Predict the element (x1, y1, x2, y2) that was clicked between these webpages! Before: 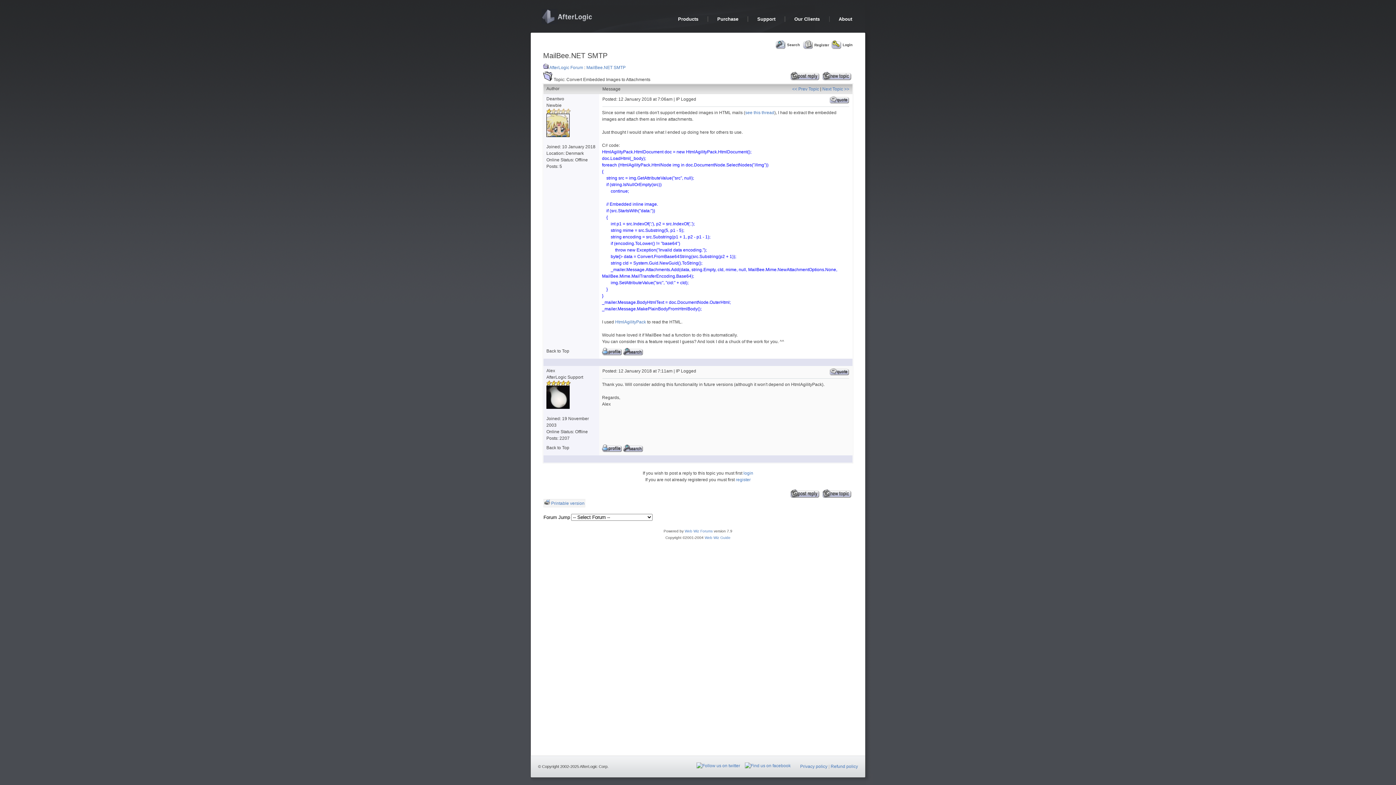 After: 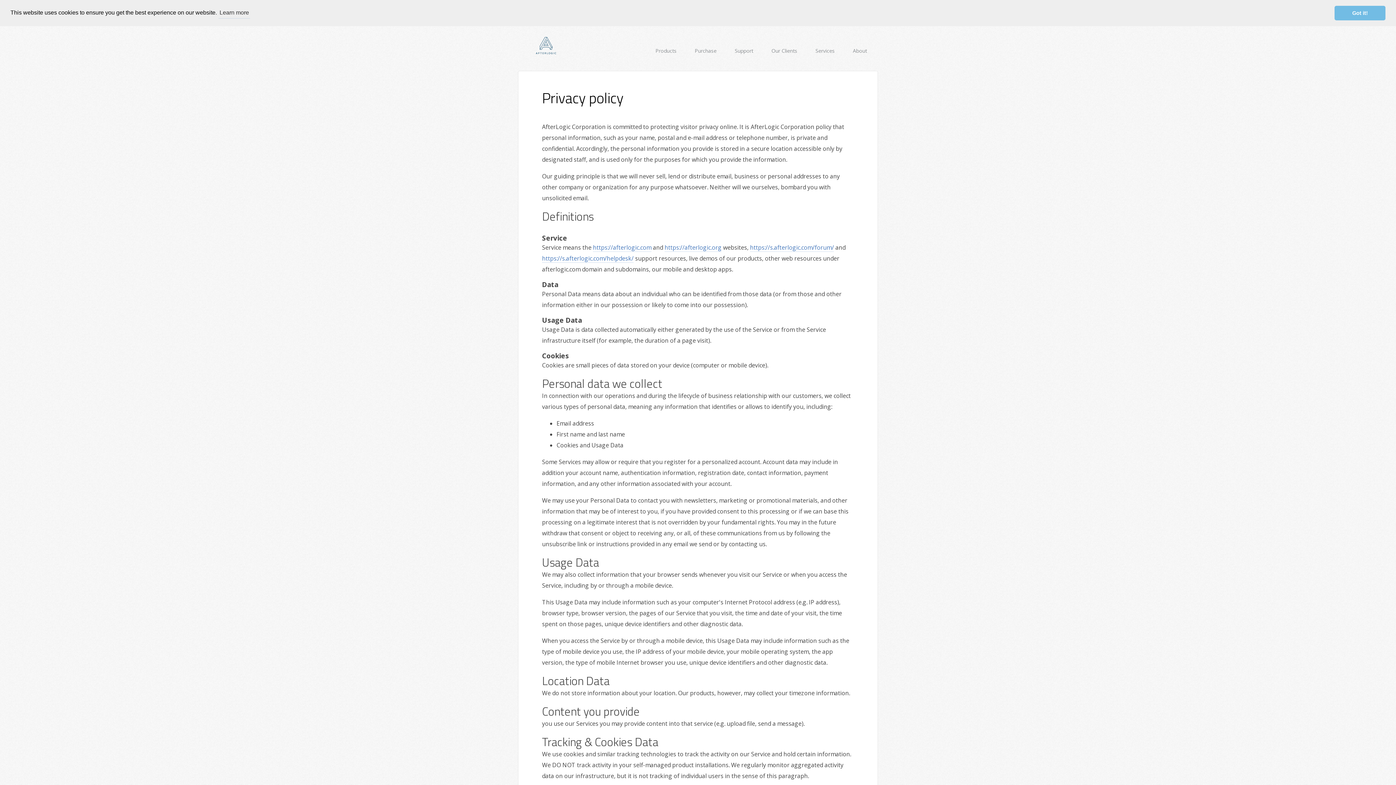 Action: label: Privacy policy bbox: (800, 764, 827, 769)